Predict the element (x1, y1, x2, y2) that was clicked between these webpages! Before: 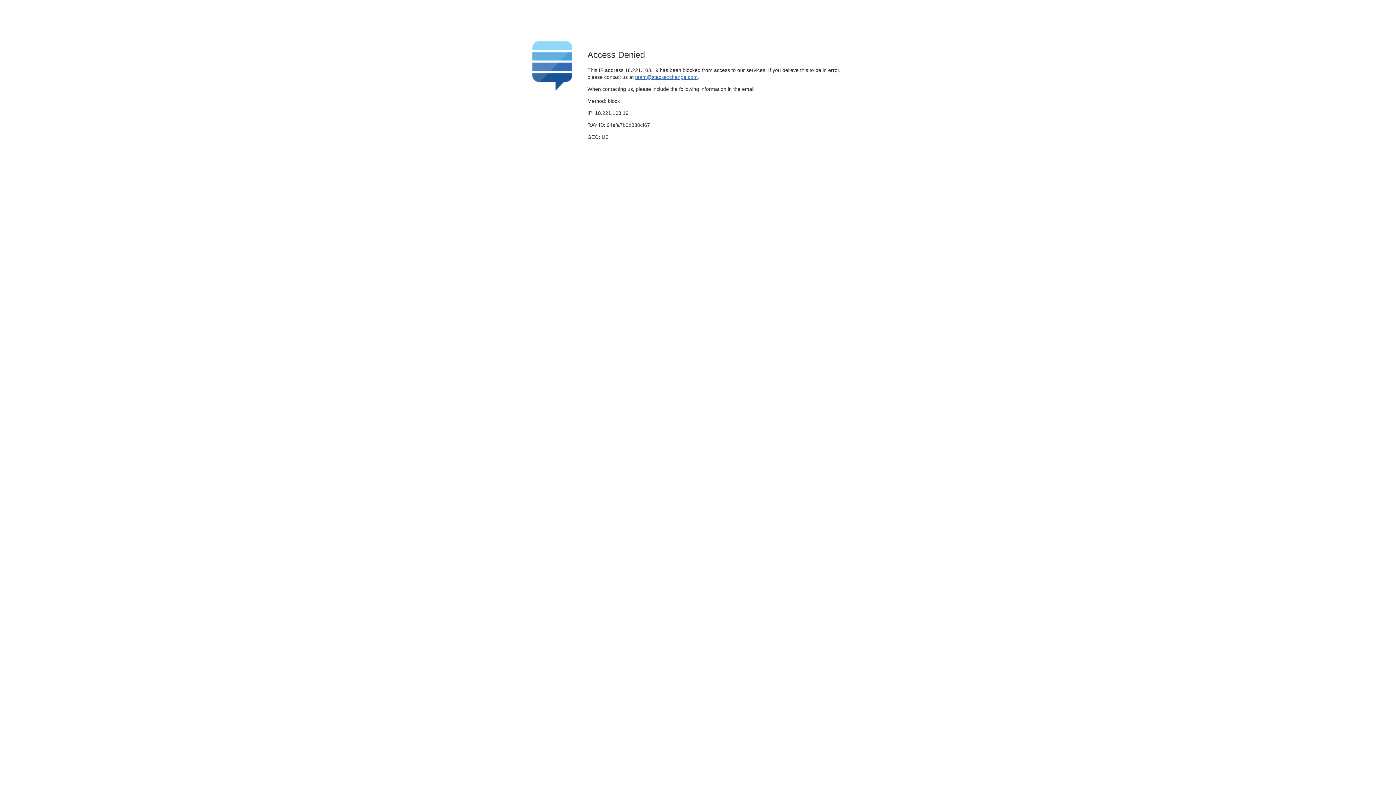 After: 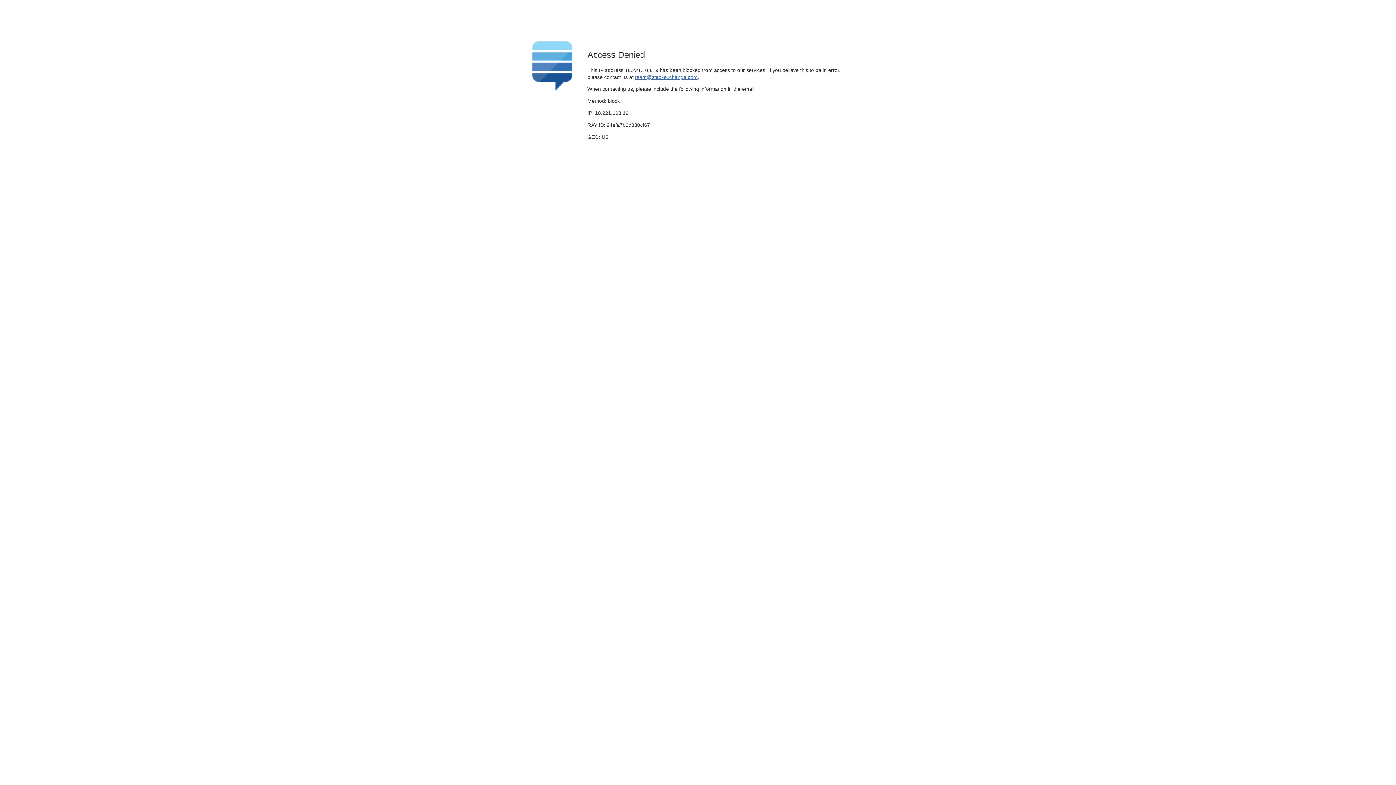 Action: bbox: (635, 74, 697, 79) label: team@stackexchange.com